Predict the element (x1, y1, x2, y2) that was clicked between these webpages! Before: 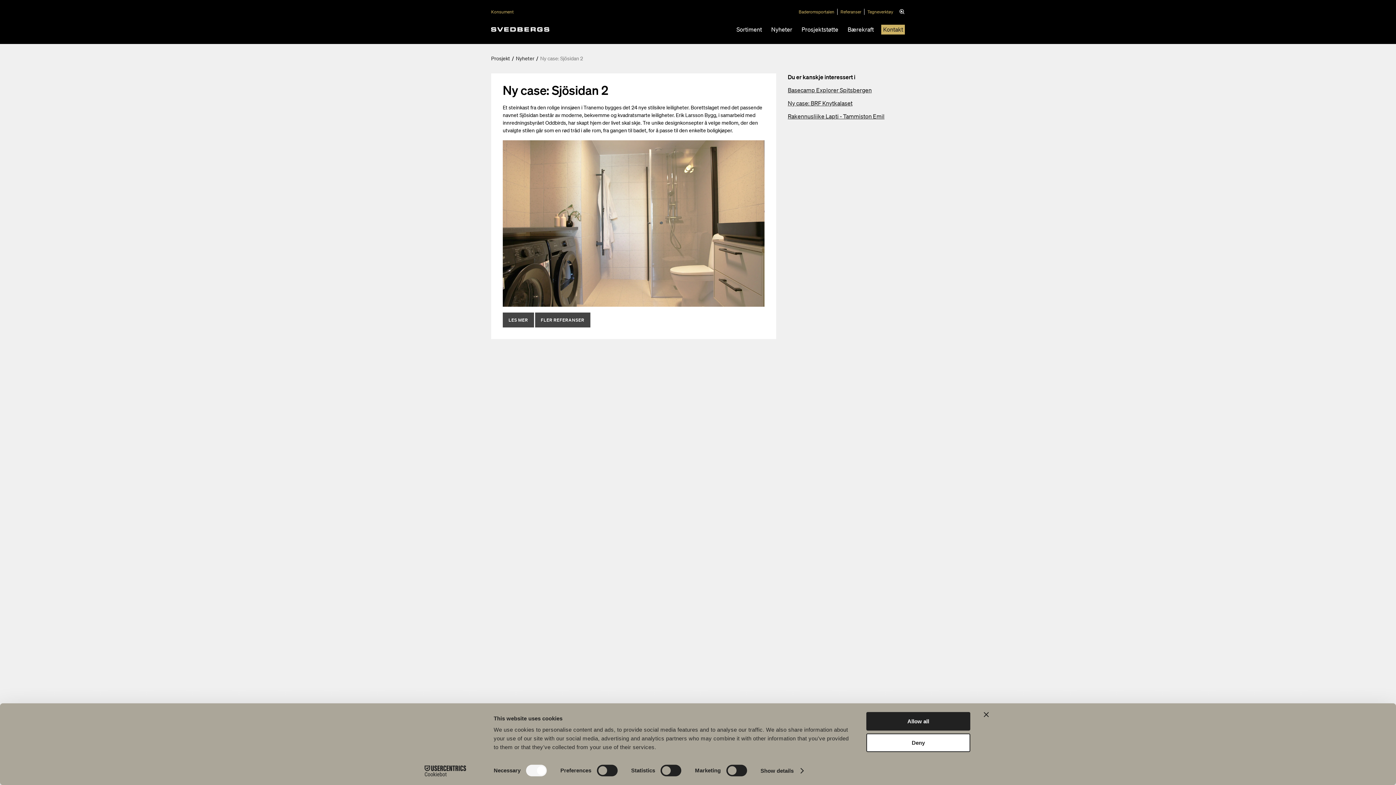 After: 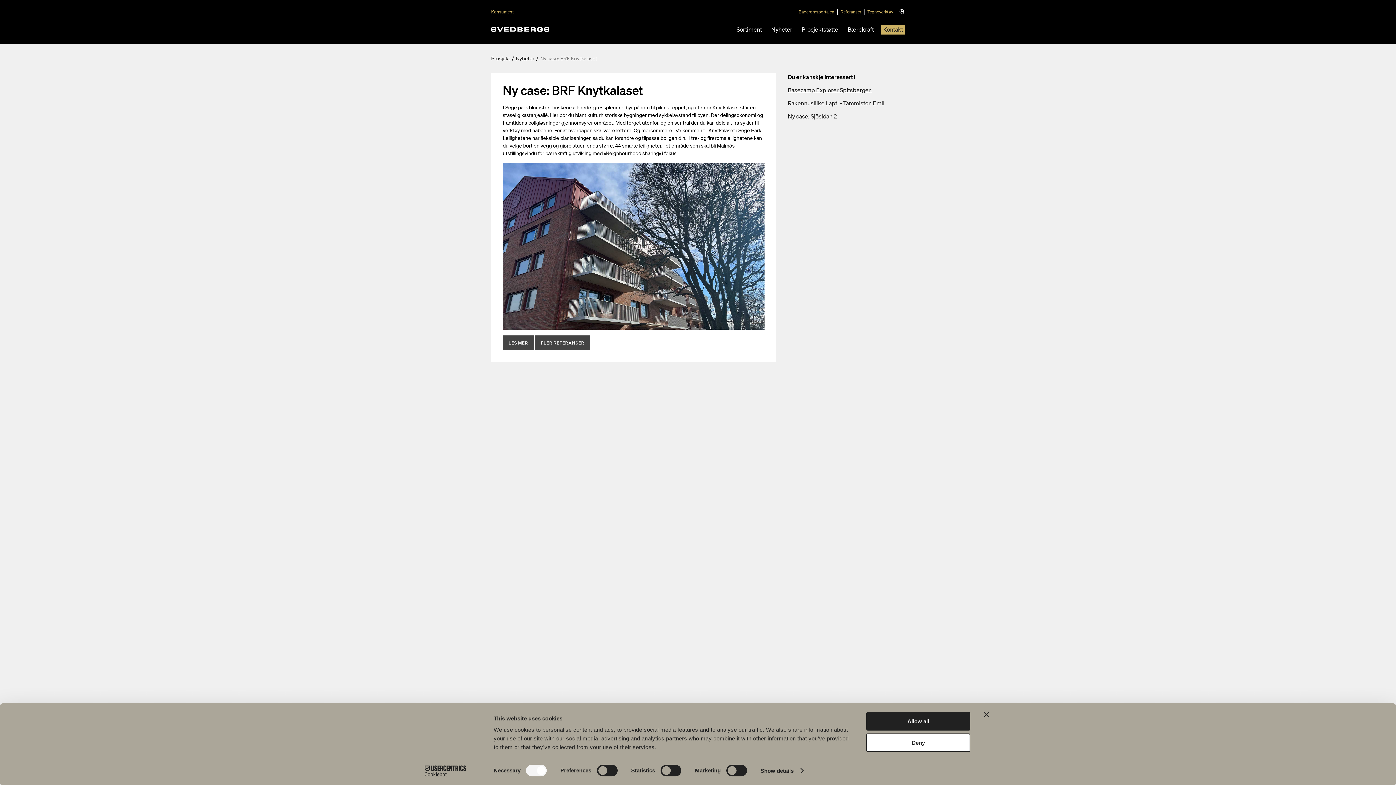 Action: label: Ny case: BRF Knytkalaset bbox: (788, 99, 852, 106)